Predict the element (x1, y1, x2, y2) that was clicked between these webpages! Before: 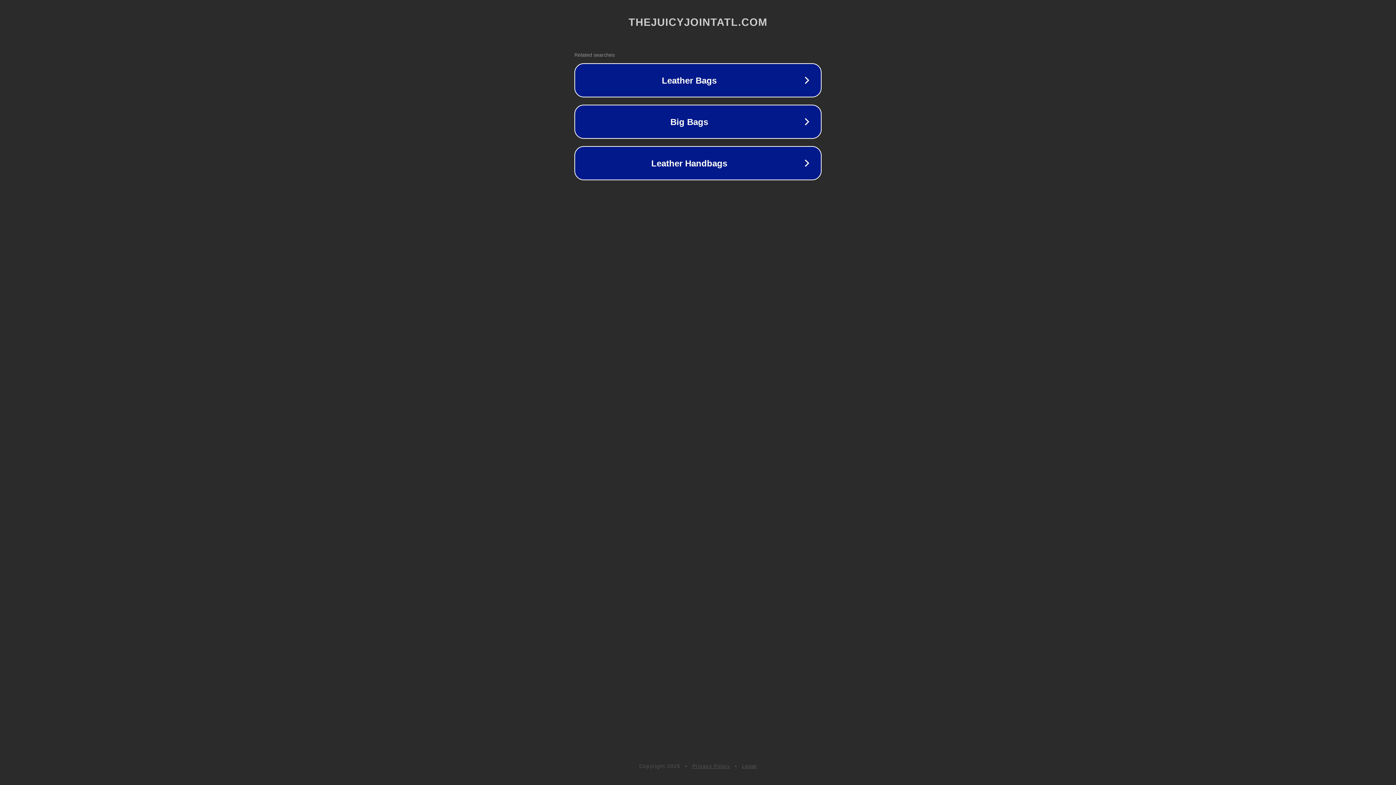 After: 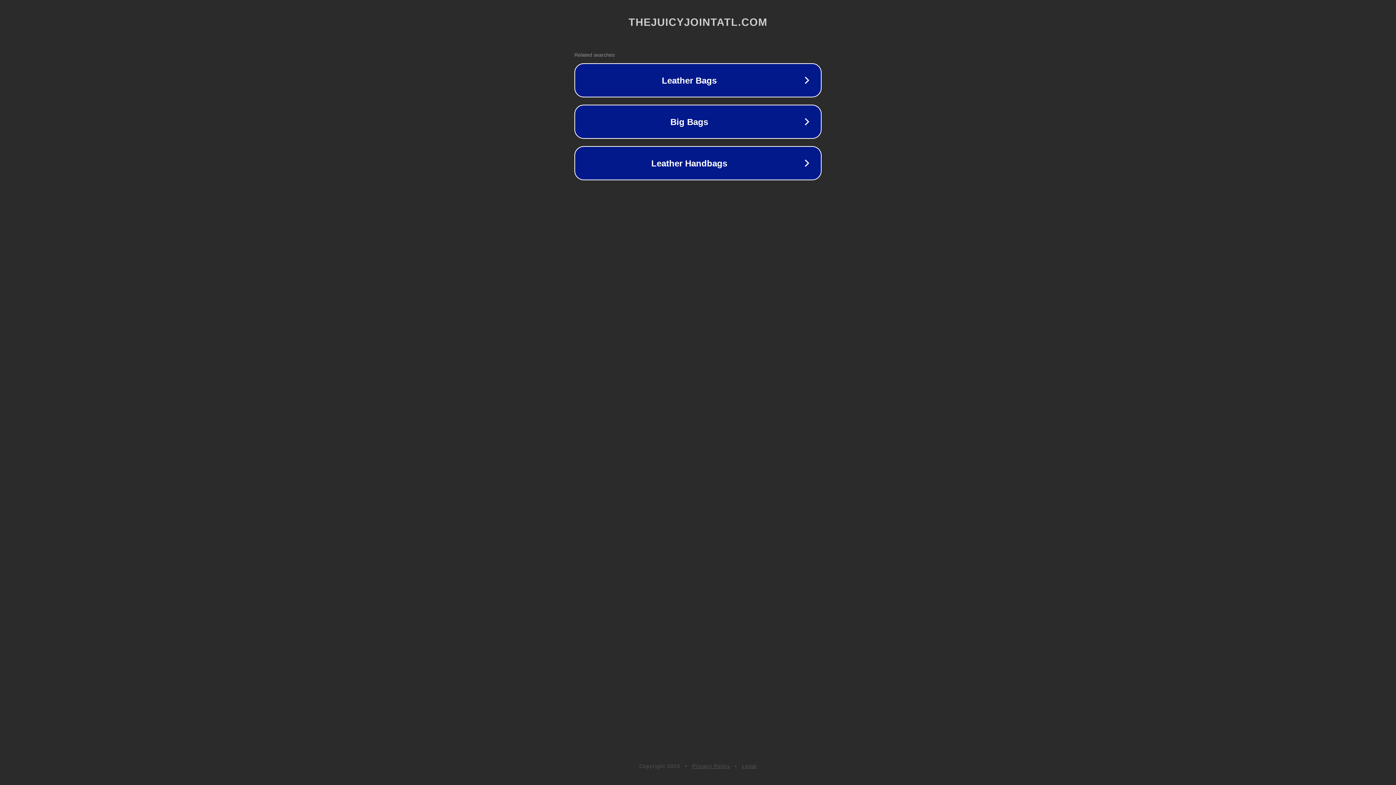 Action: label: Legal bbox: (742, 763, 757, 769)